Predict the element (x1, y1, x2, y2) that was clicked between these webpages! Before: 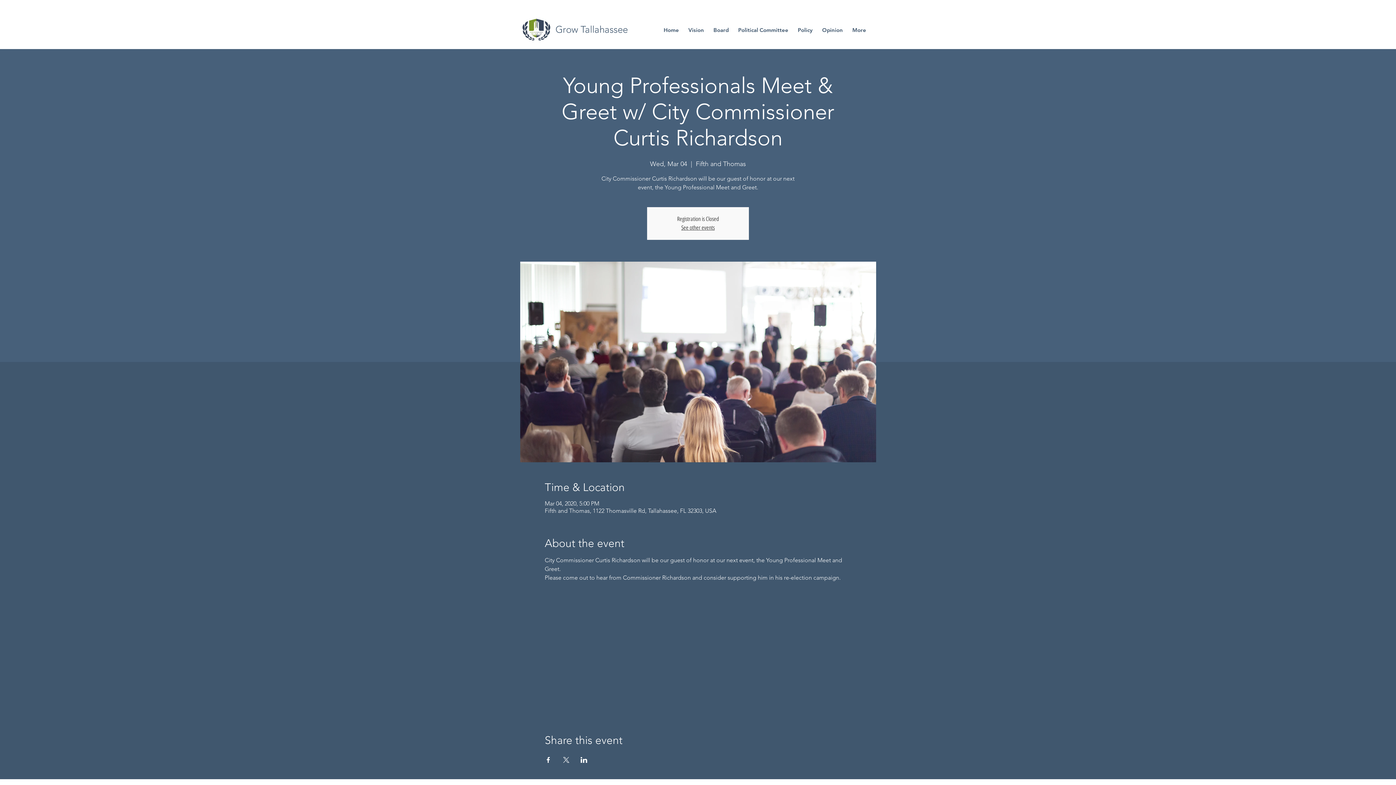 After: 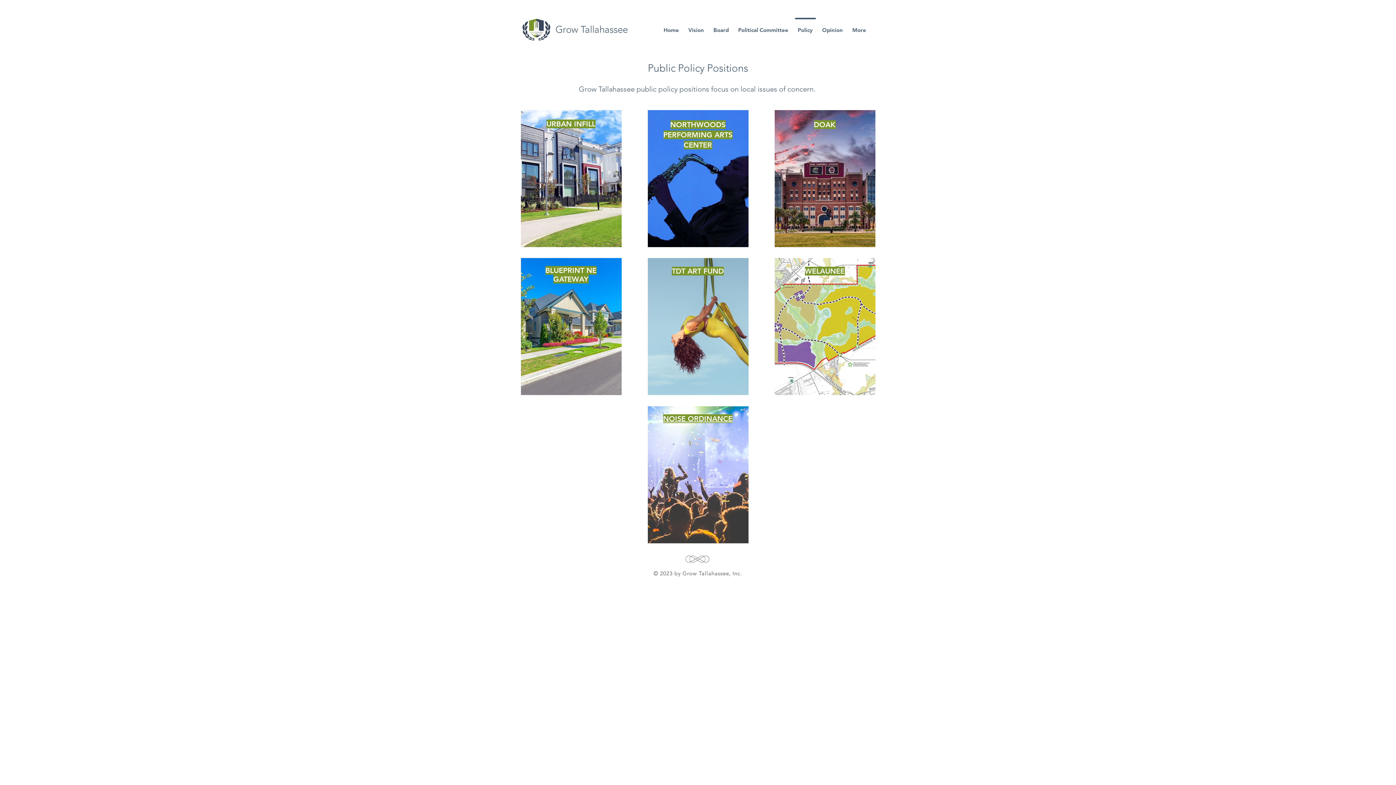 Action: label: Policy bbox: (793, 17, 817, 36)